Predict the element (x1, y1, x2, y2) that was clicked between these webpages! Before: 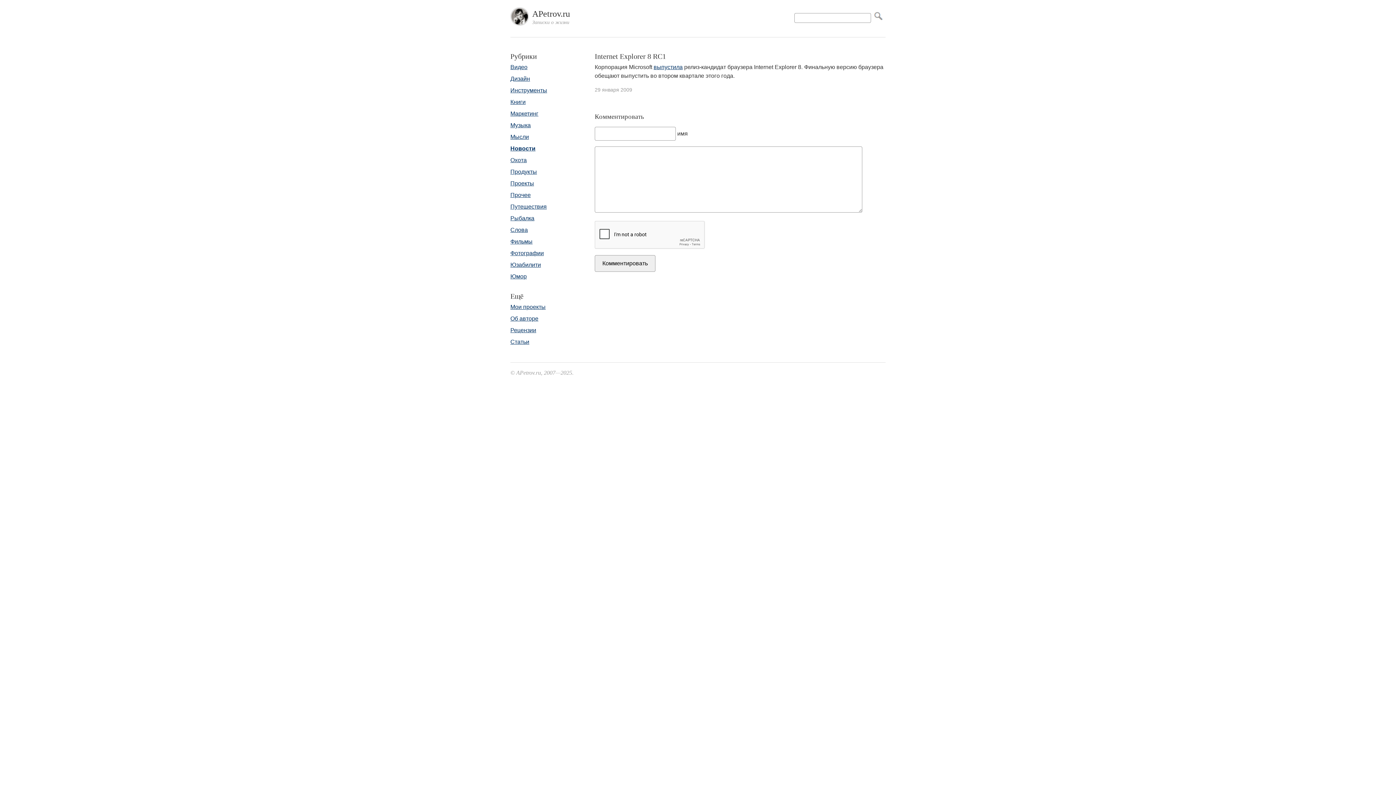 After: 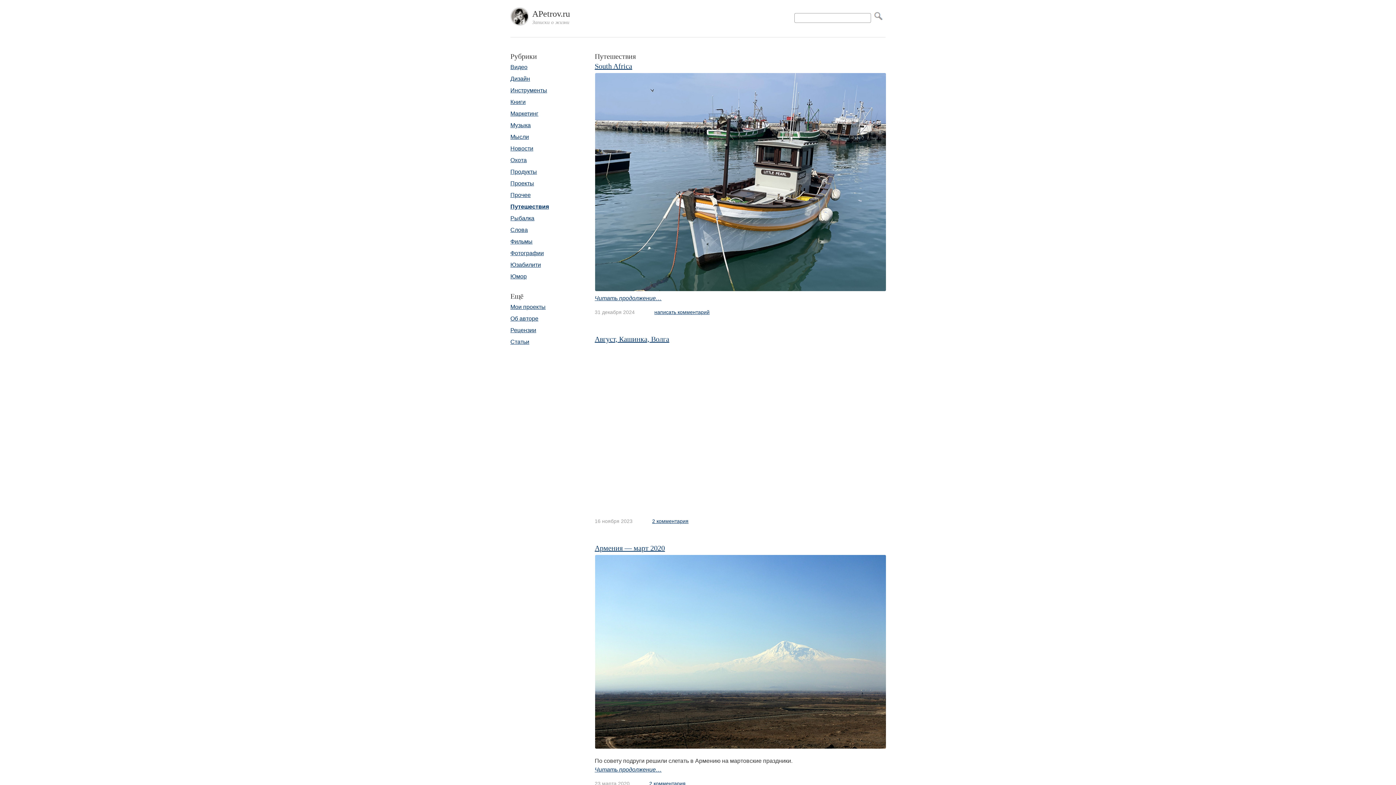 Action: bbox: (510, 203, 546, 209) label: Путешествия